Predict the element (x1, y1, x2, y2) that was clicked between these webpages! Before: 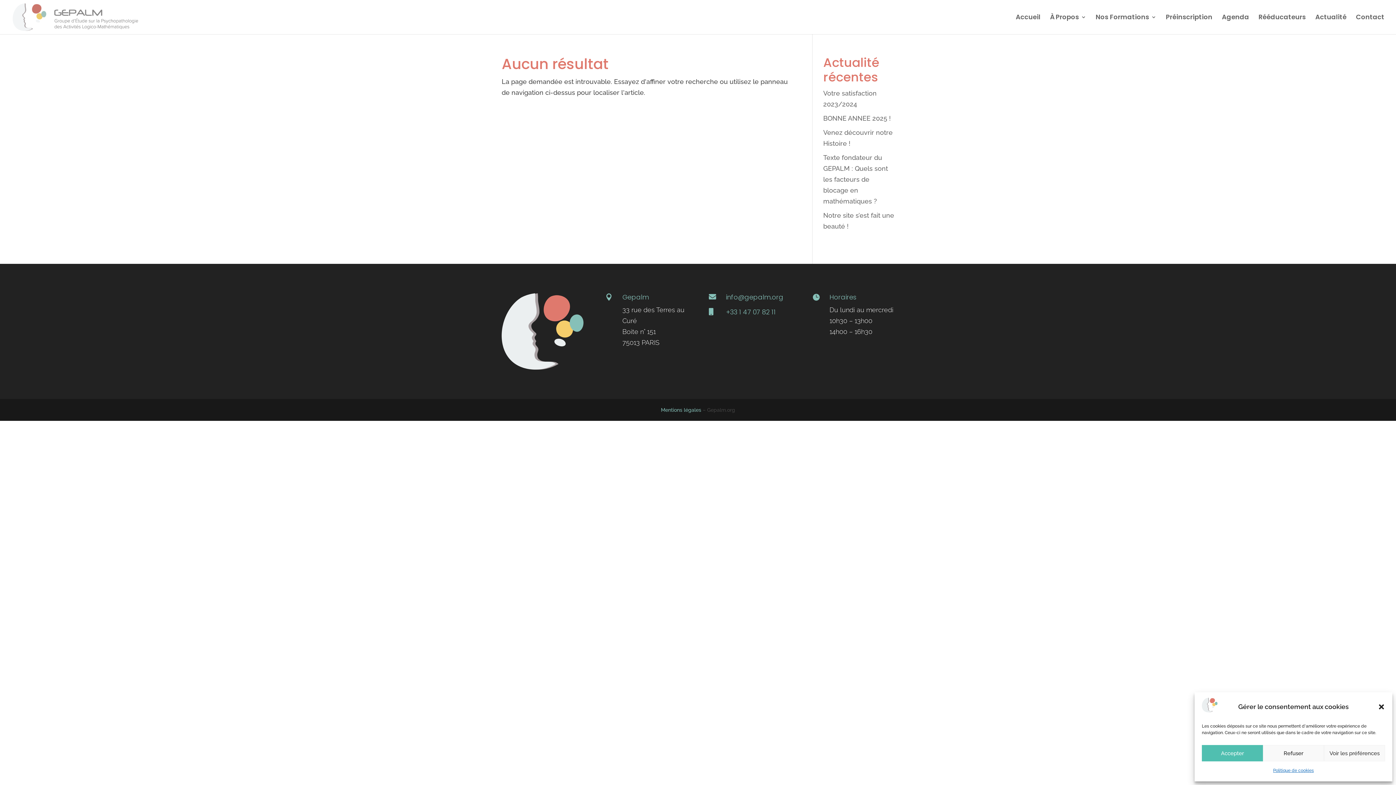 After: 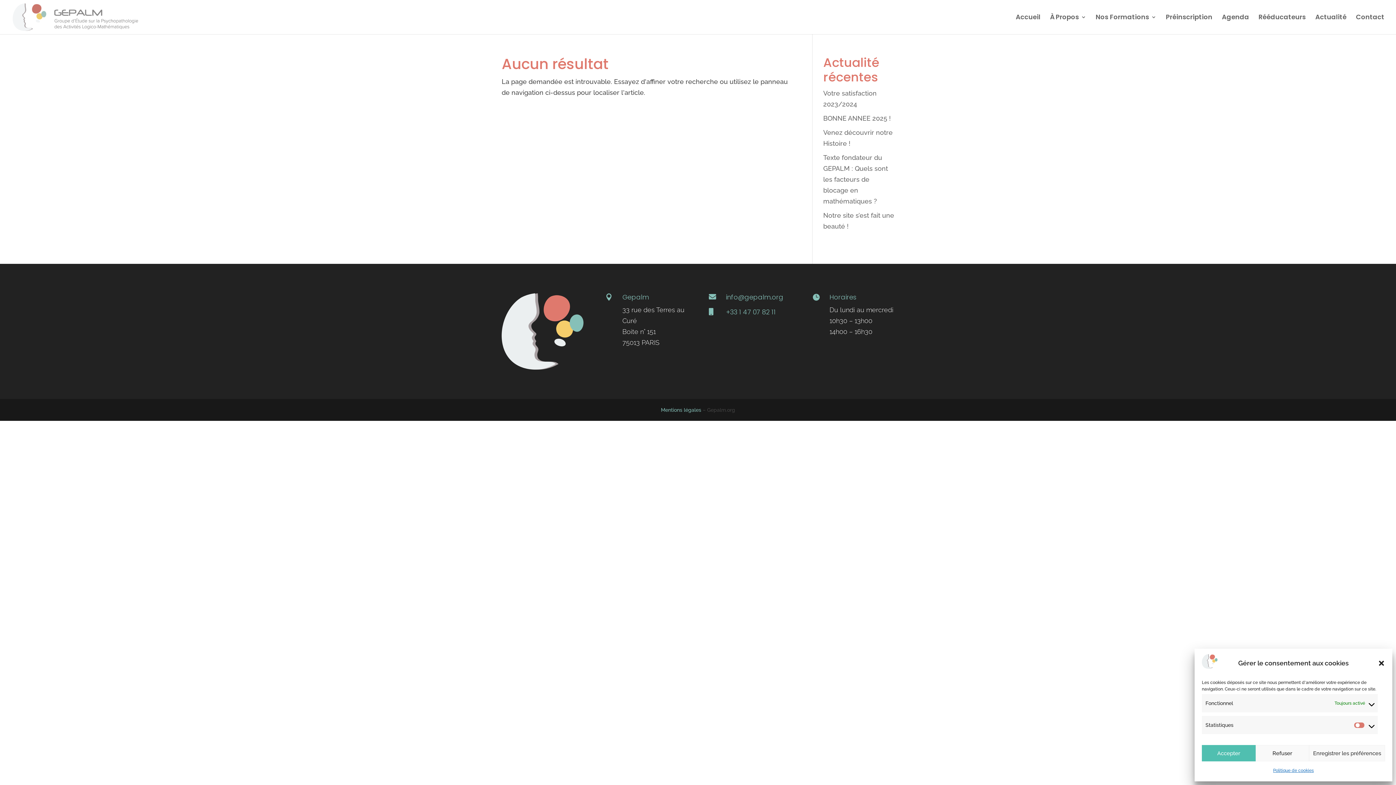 Action: label: Voir les préférences bbox: (1324, 745, 1385, 761)